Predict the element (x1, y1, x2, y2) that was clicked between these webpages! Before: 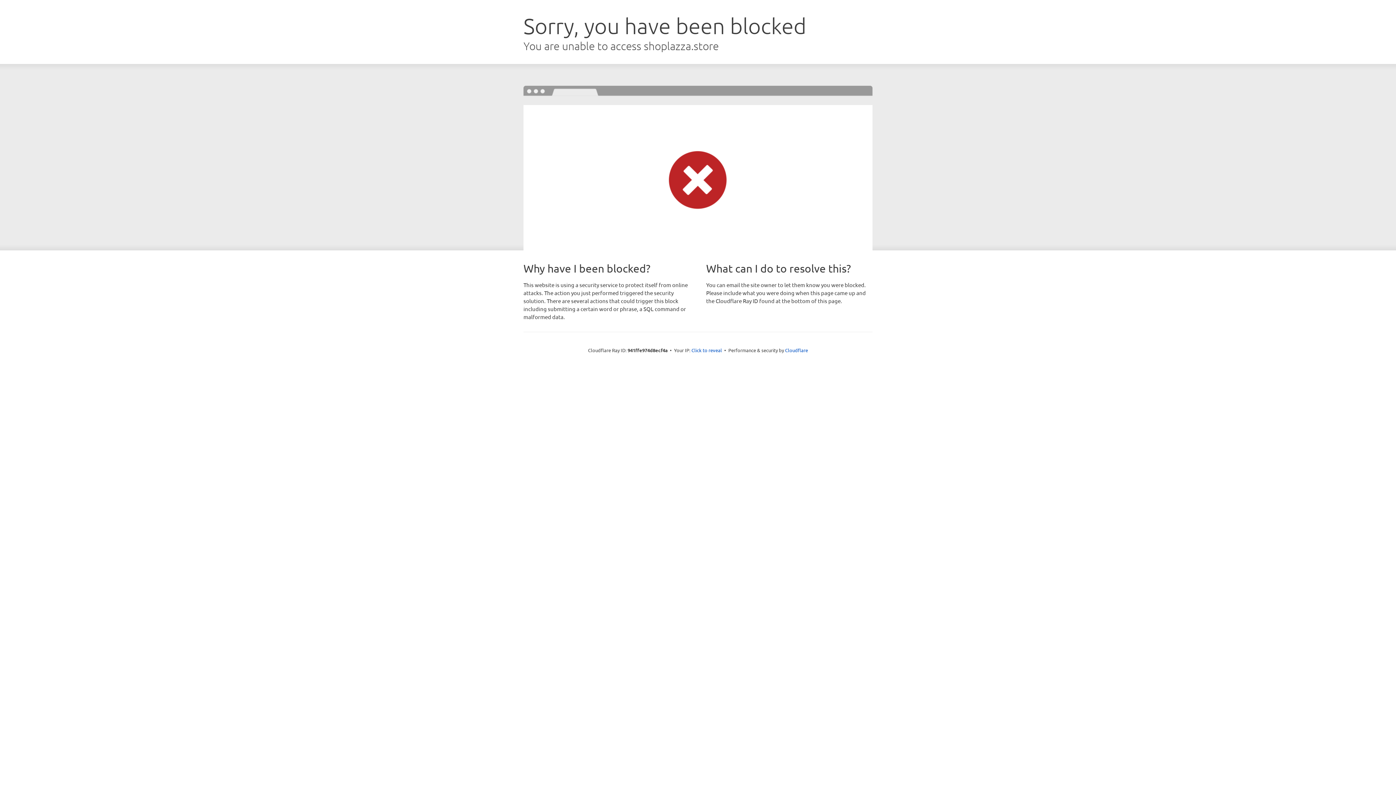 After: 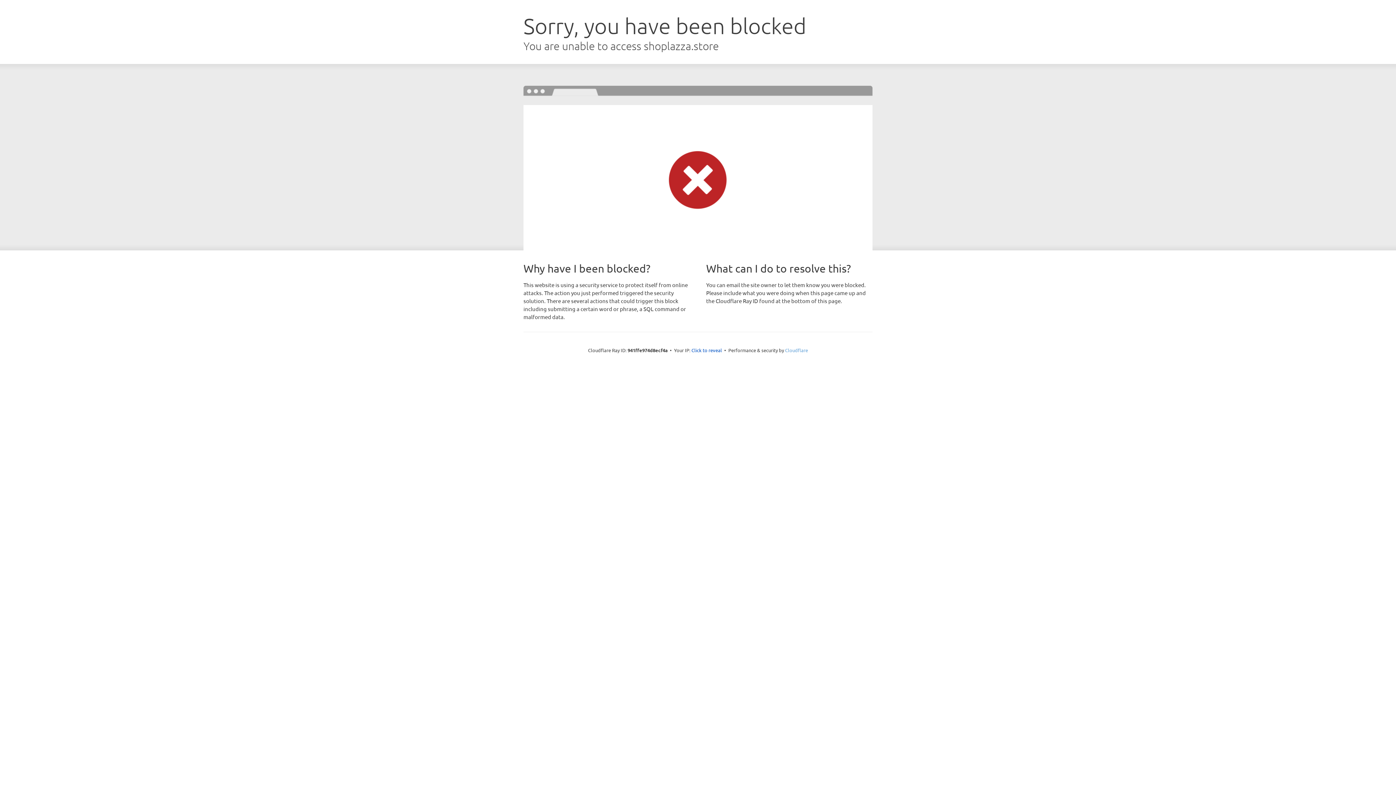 Action: label: Cloudflare bbox: (785, 347, 808, 353)